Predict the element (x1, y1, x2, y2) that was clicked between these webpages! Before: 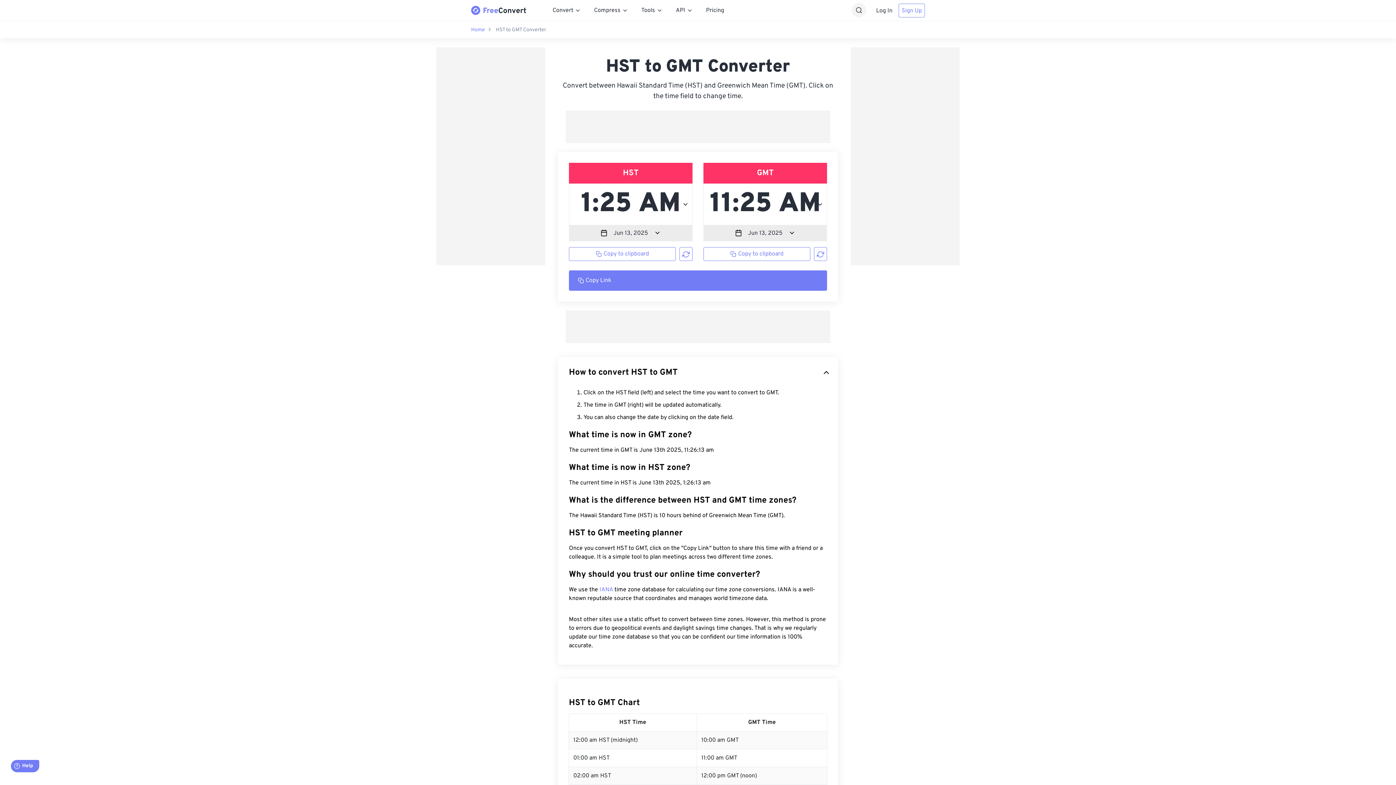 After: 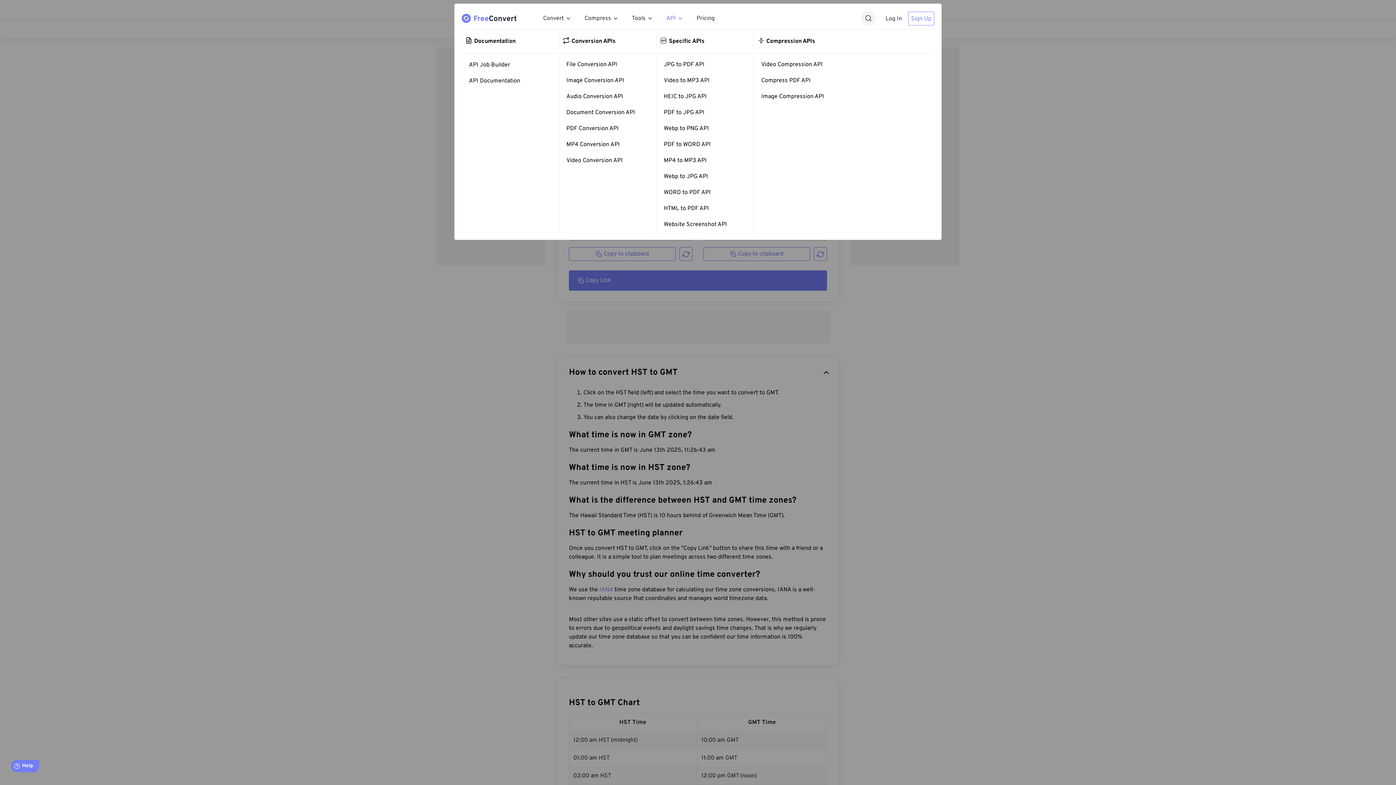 Action: label: API bbox: (676, 6, 694, 14)